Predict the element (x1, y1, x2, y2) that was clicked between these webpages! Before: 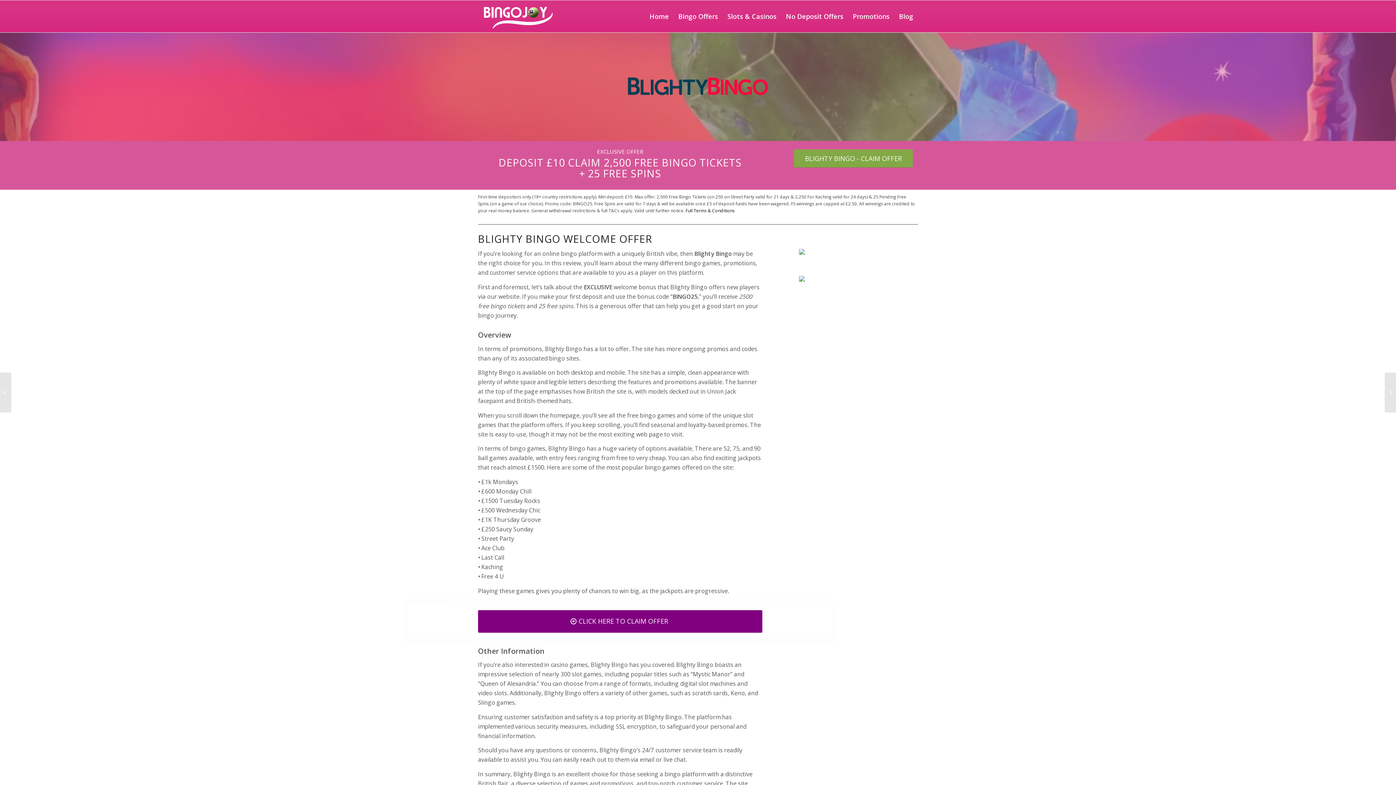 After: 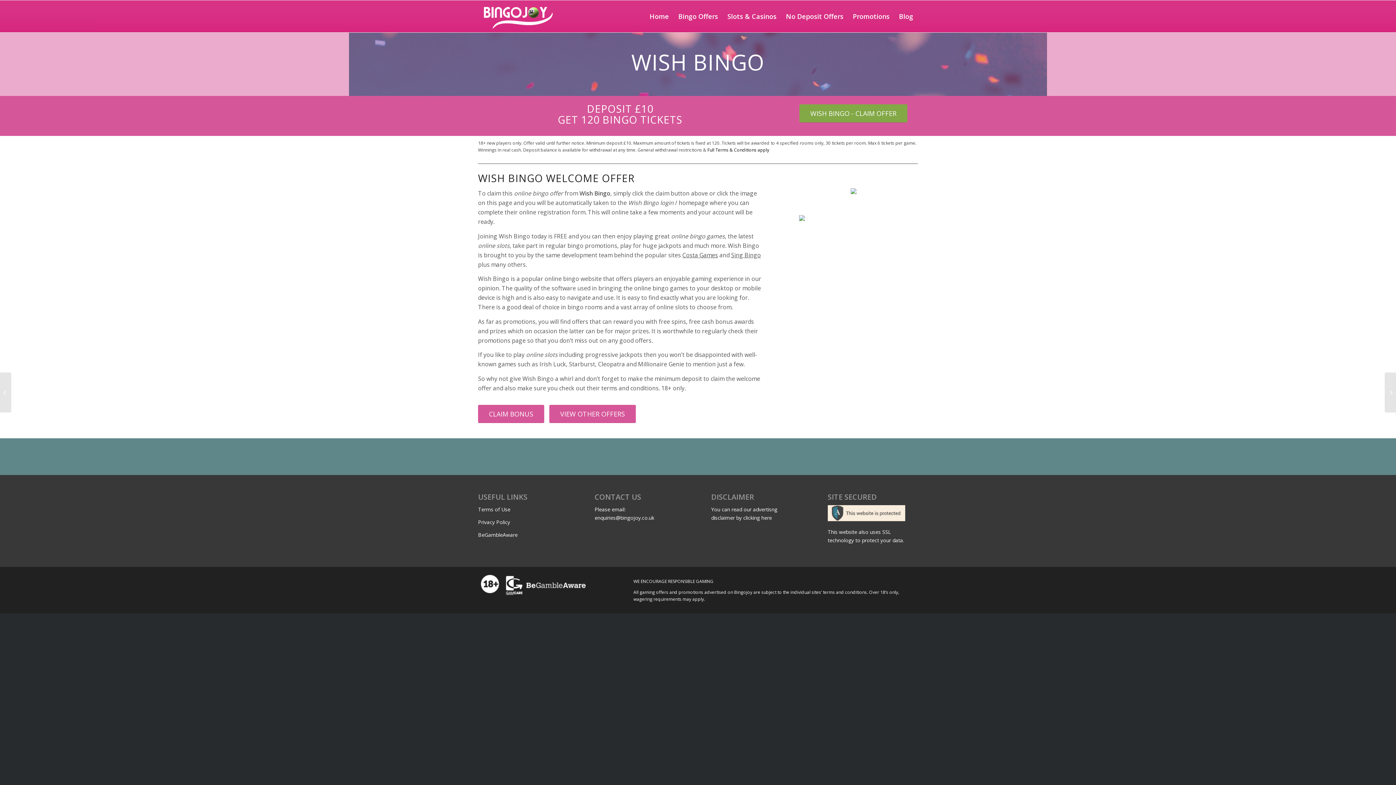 Action: label: 	Wish Bingo – Deposit £10 Get 120 Bingo Tickets bbox: (1385, 372, 1396, 412)